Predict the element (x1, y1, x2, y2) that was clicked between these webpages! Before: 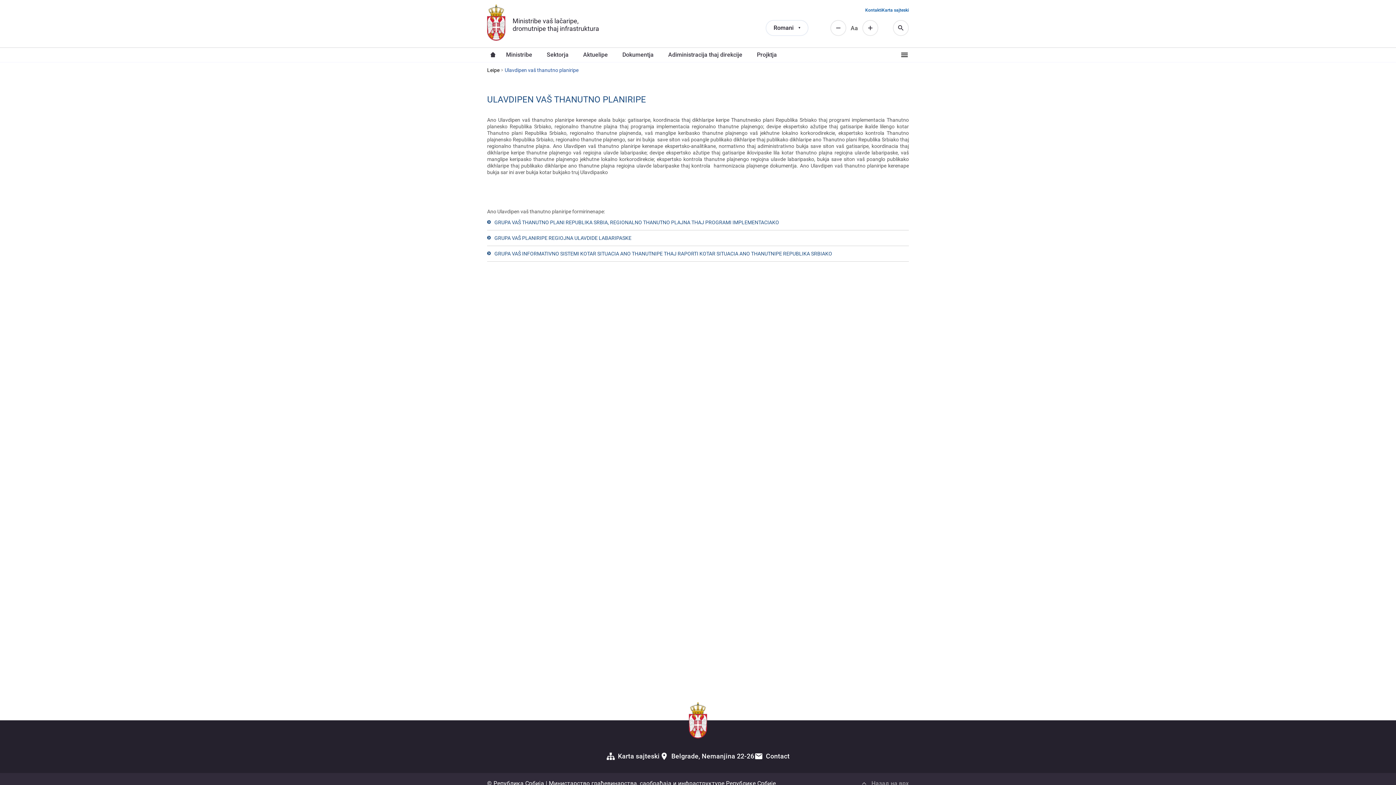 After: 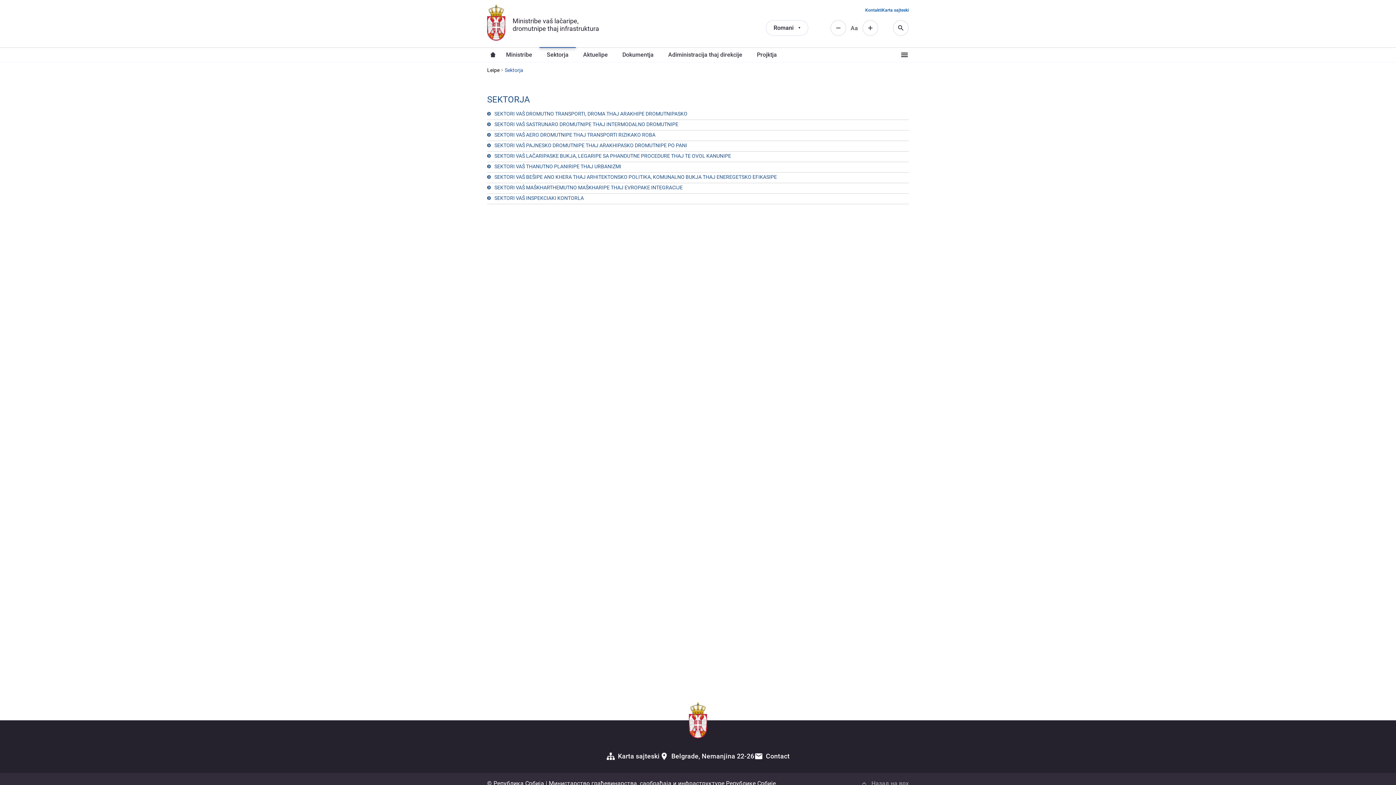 Action: label: Sektorja bbox: (539, 49, 576, 60)